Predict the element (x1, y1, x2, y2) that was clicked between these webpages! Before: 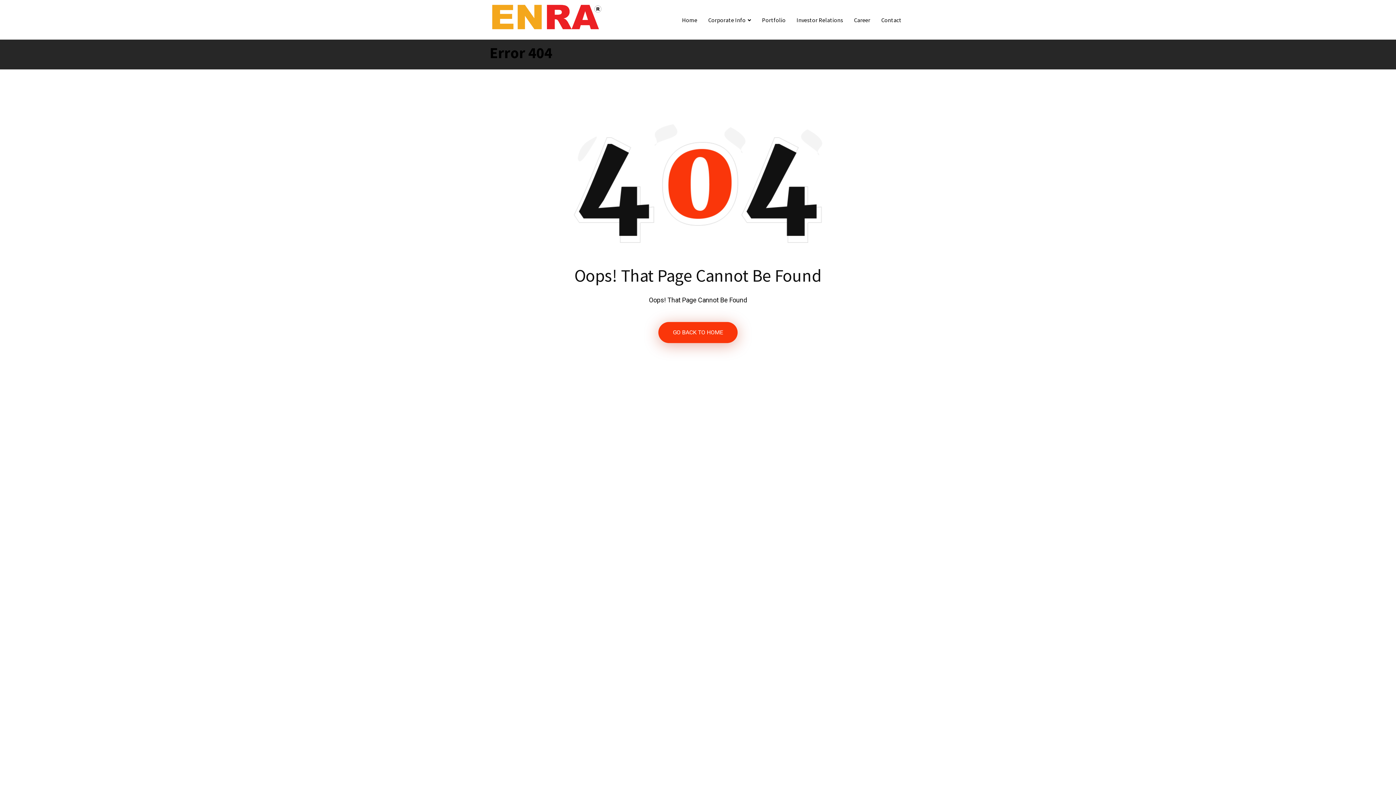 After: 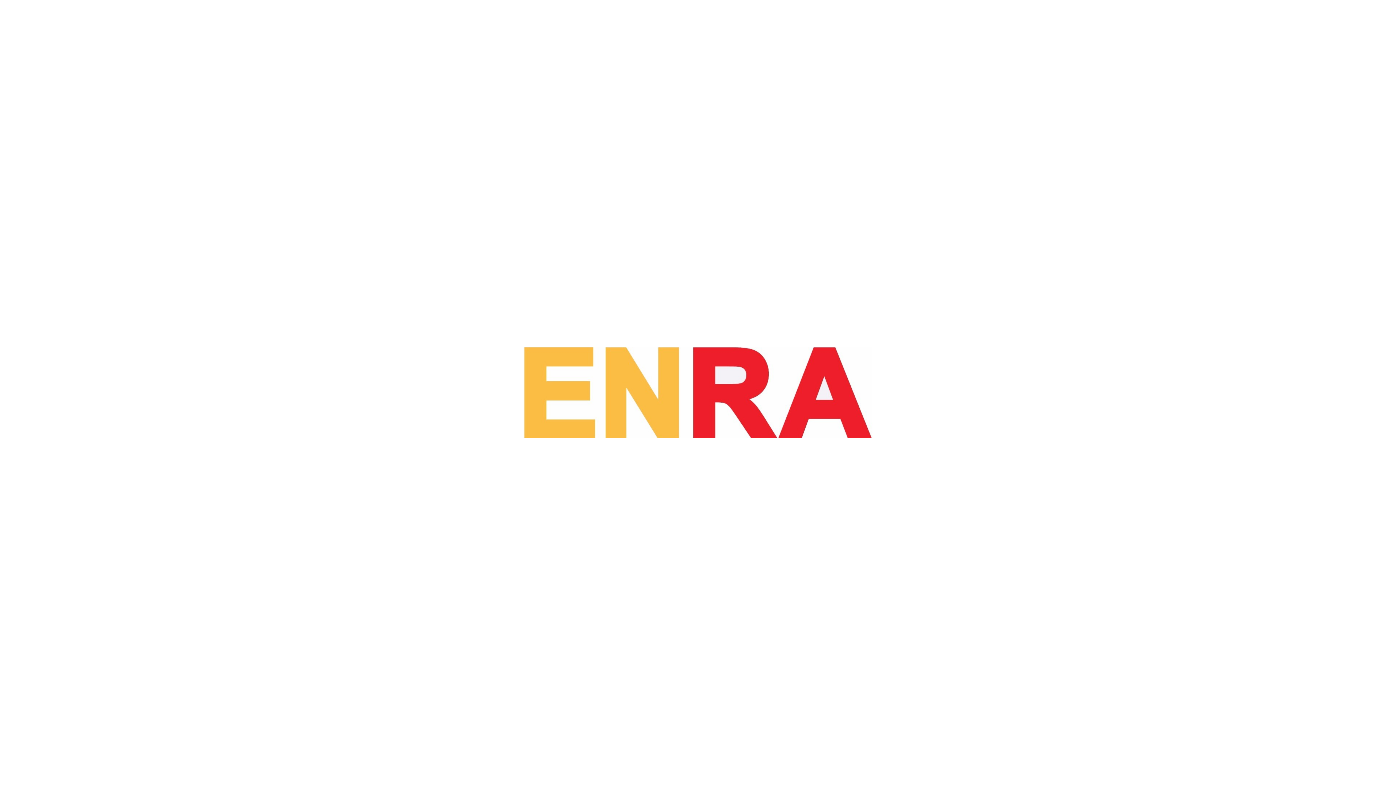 Action: label: Career bbox: (849, 1, 875, 38)